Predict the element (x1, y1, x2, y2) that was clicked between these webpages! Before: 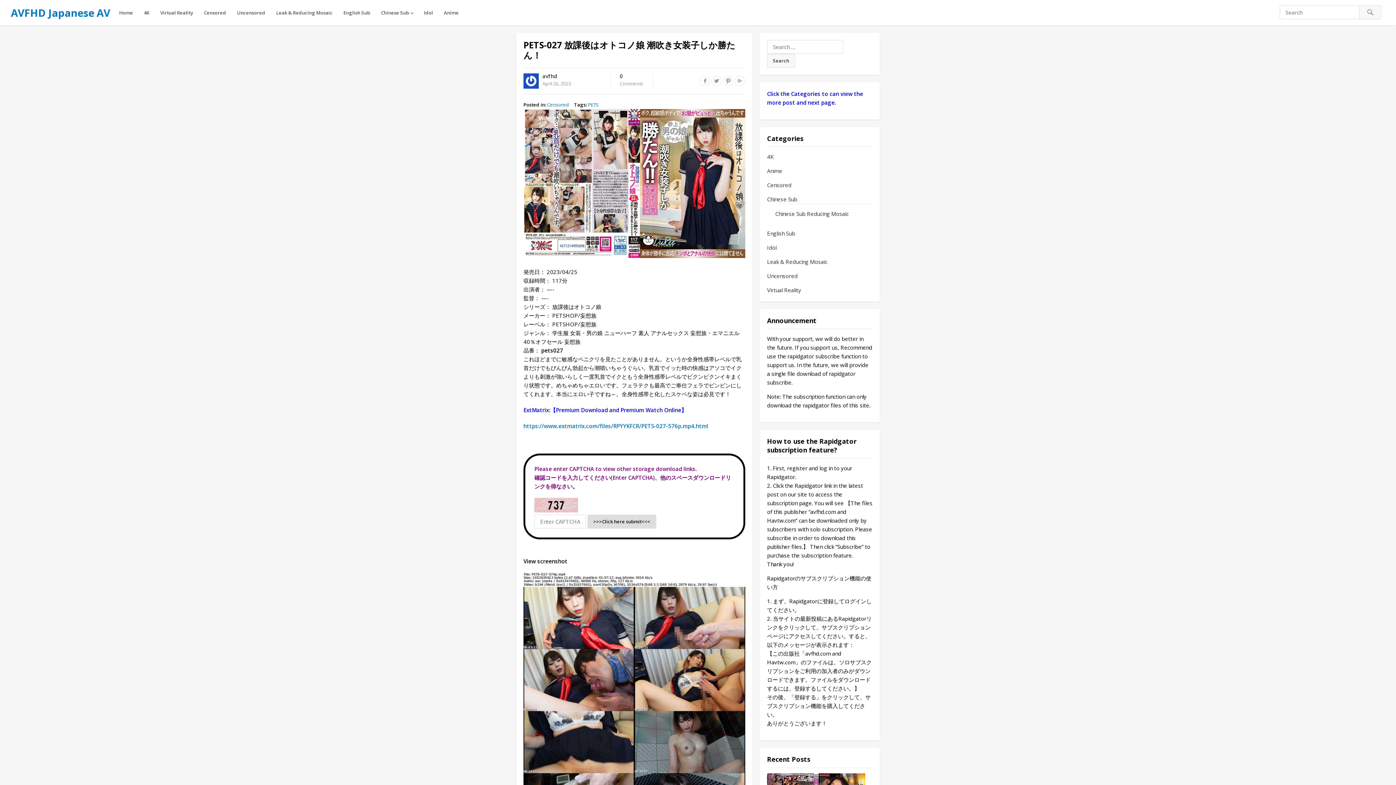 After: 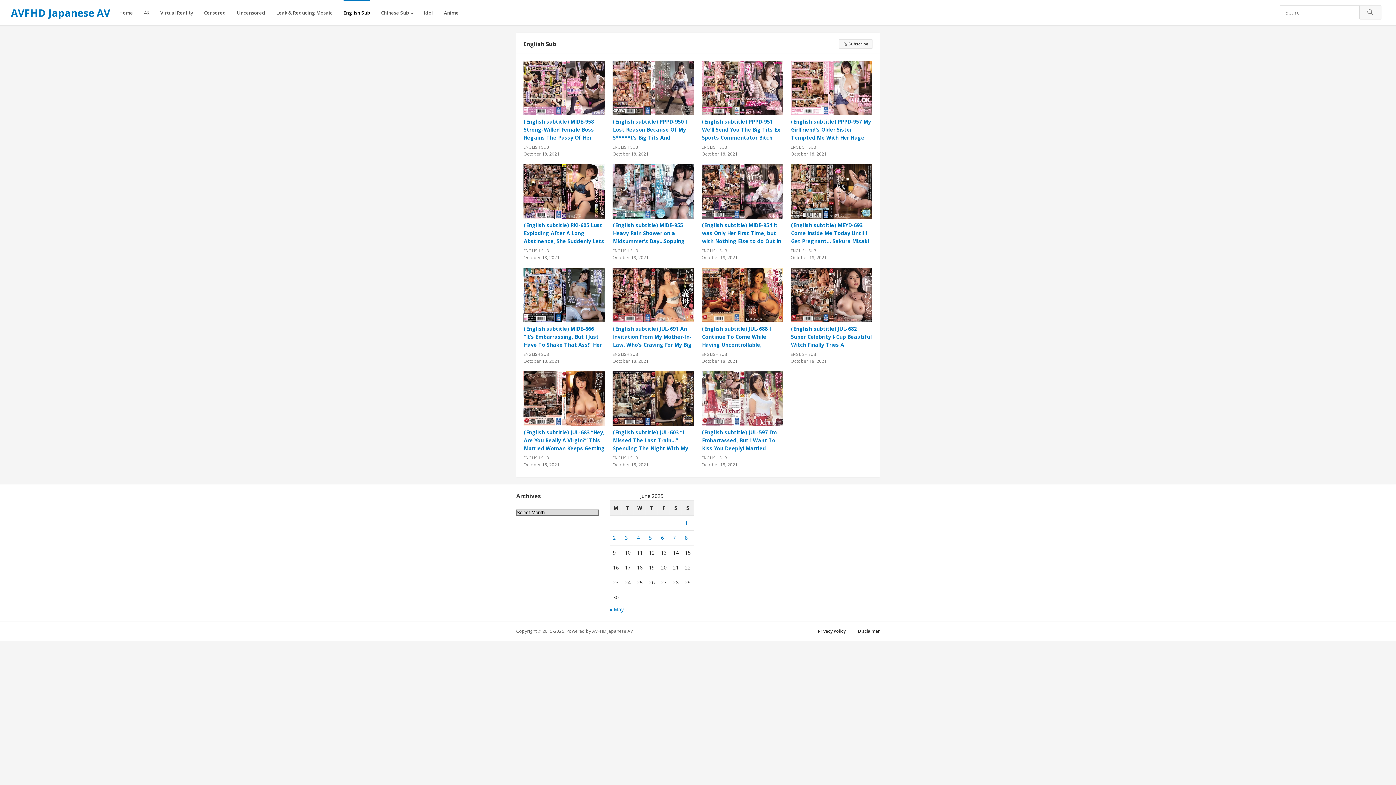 Action: bbox: (767, 229, 795, 237) label: English Sub